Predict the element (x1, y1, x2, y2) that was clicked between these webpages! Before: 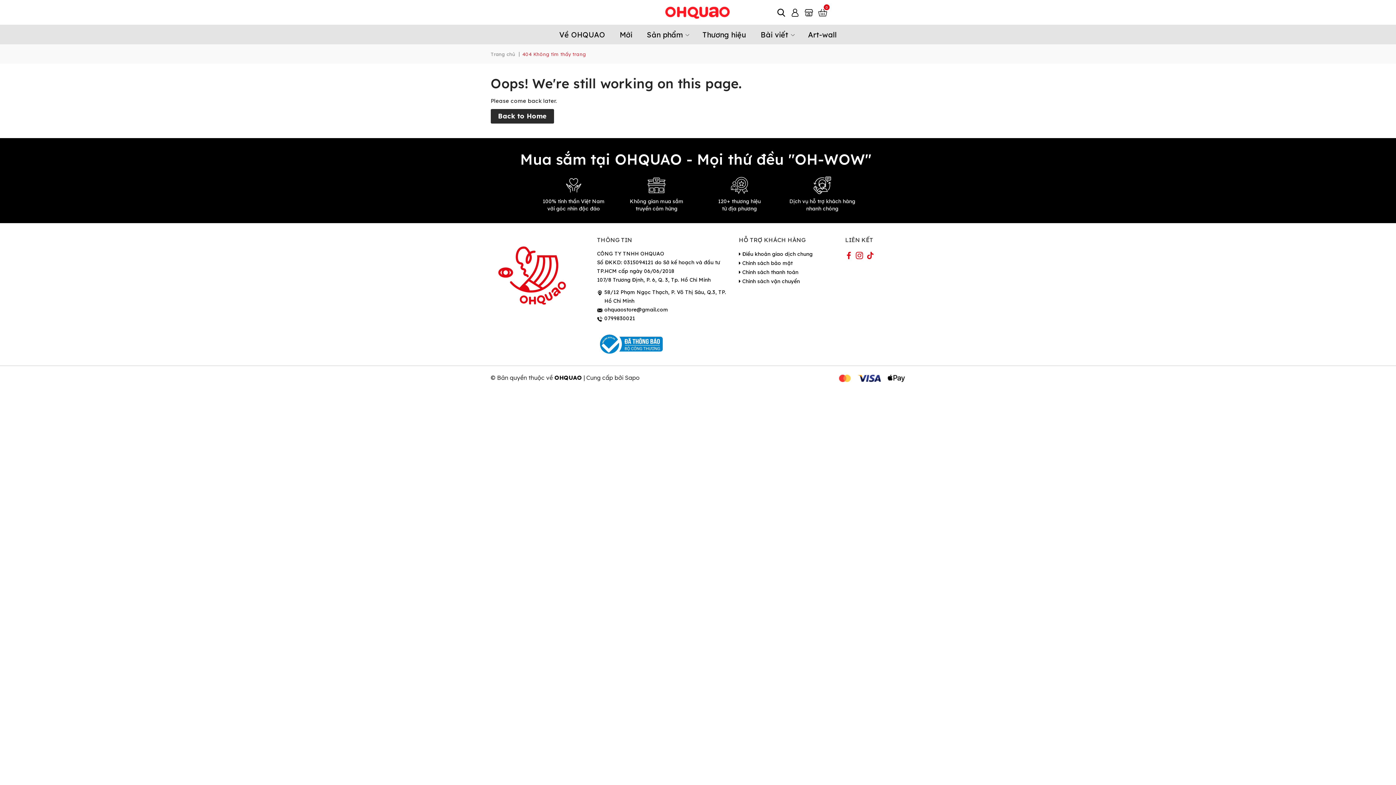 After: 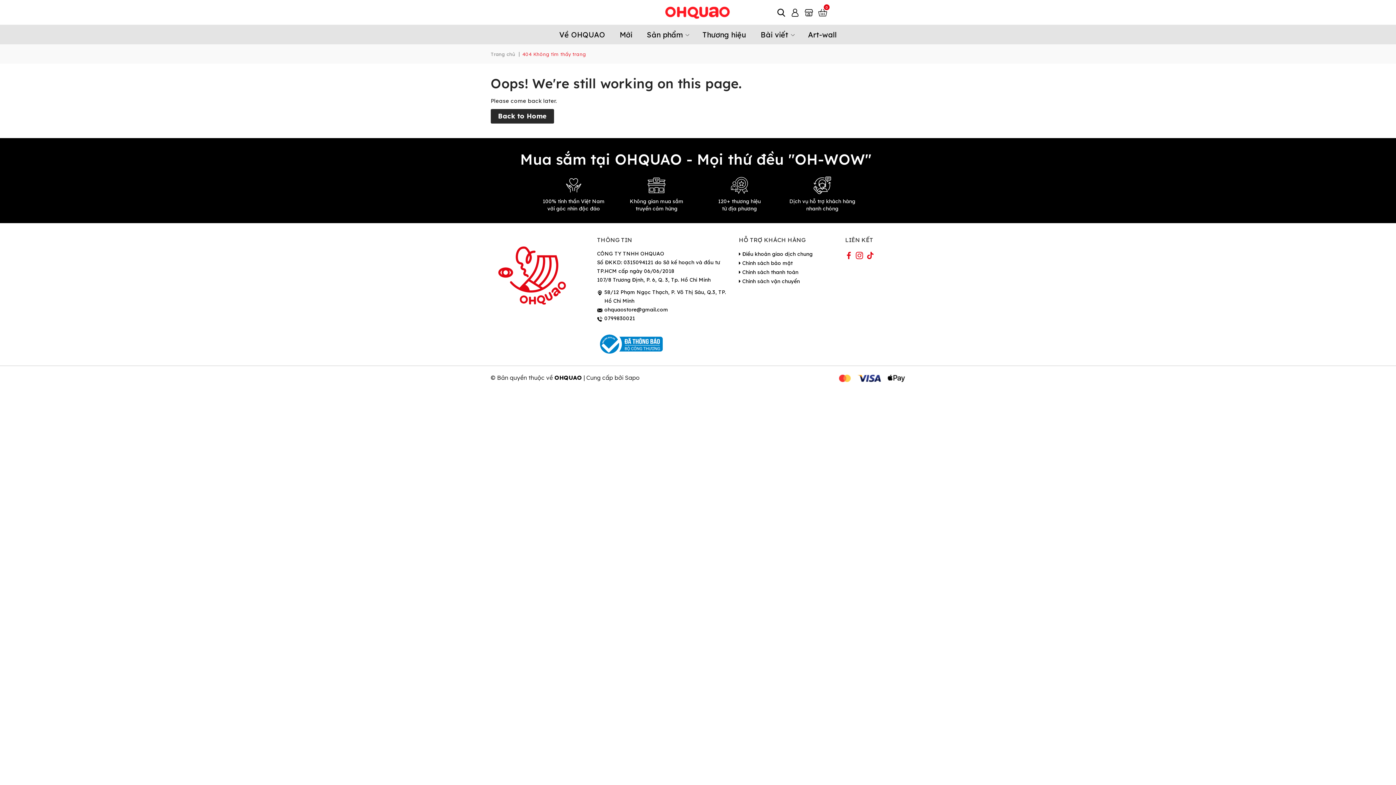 Action: bbox: (703, 176, 775, 212) label: 120+ thương hiệu
từ địa phương